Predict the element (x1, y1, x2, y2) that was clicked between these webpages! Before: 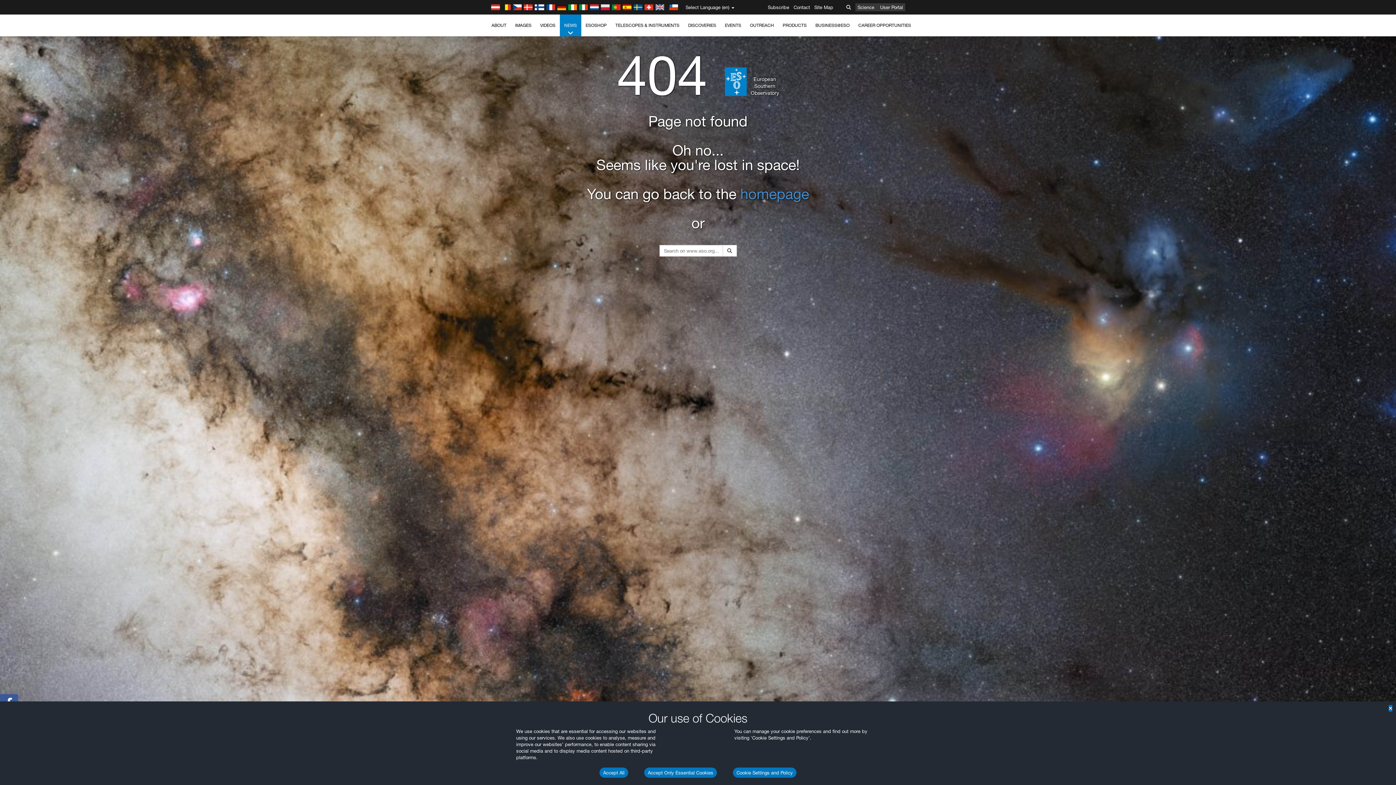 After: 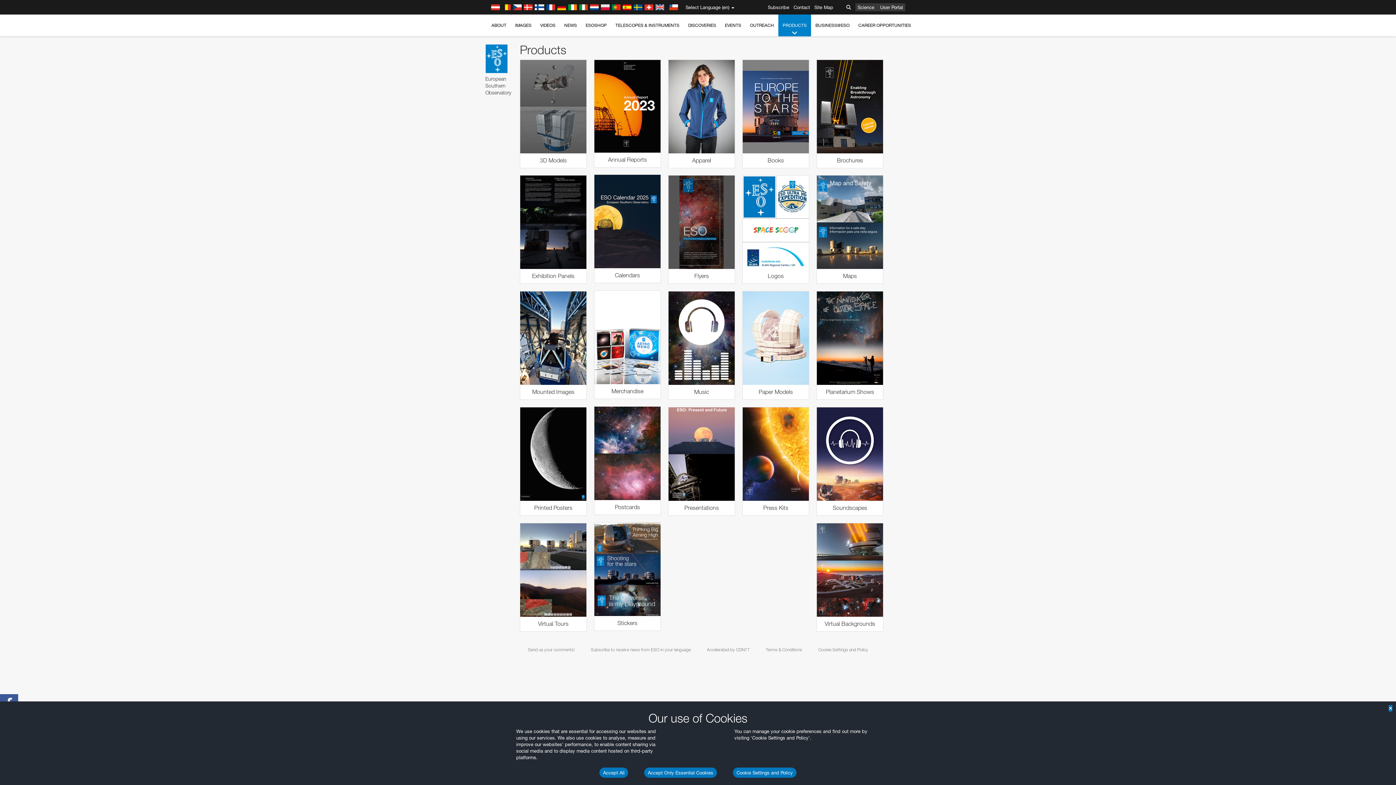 Action: bbox: (778, 14, 811, 36) label: PRODUCTS